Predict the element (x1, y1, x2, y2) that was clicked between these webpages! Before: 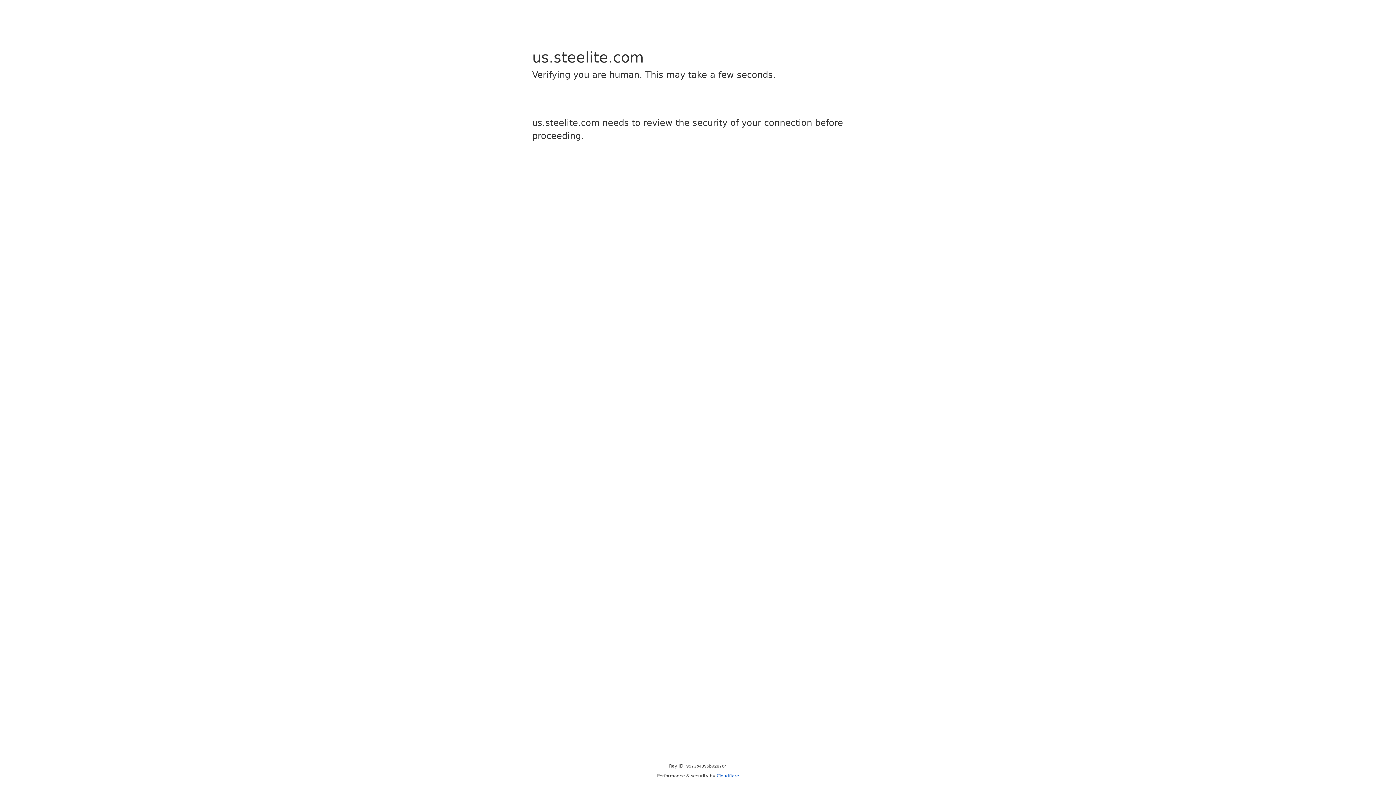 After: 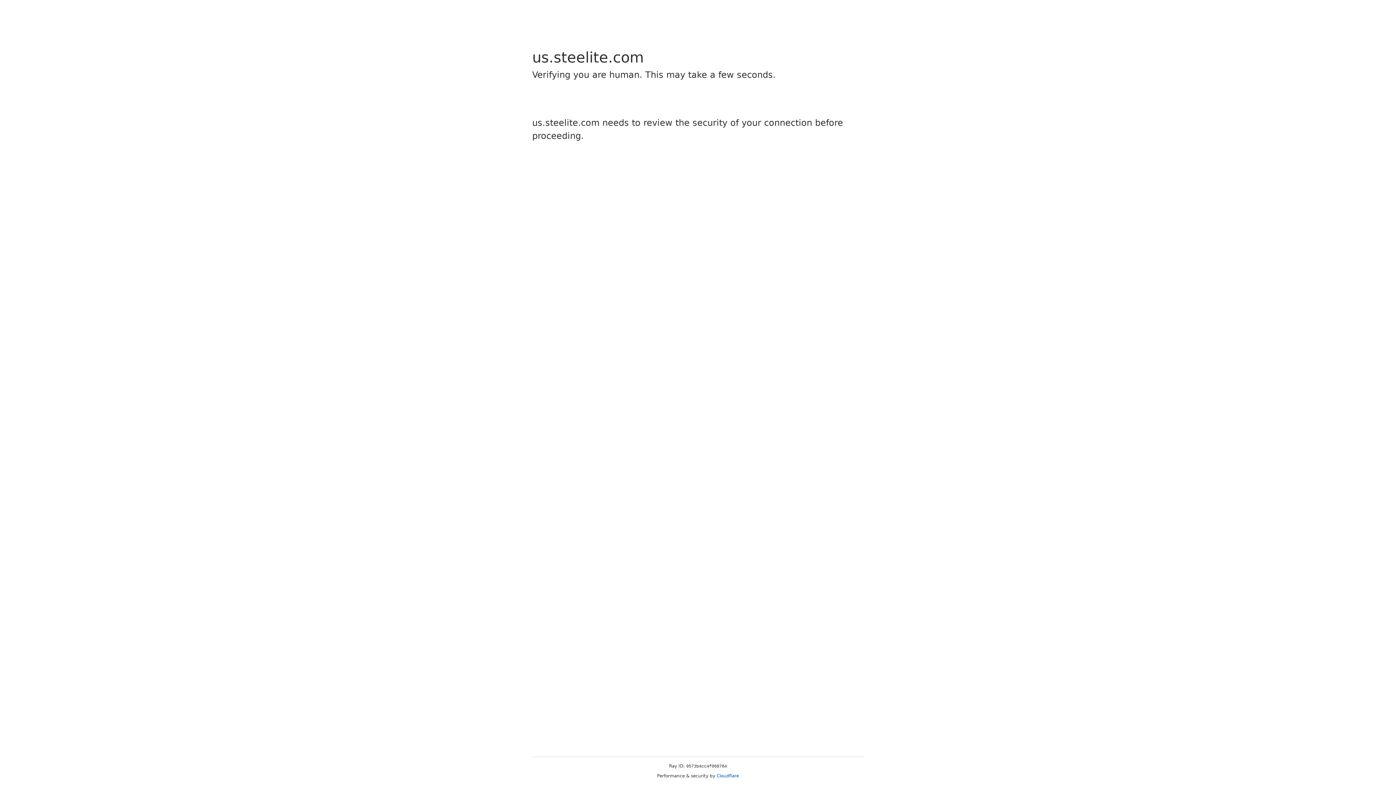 Action: bbox: (716, 773, 739, 778) label: Cloudflare